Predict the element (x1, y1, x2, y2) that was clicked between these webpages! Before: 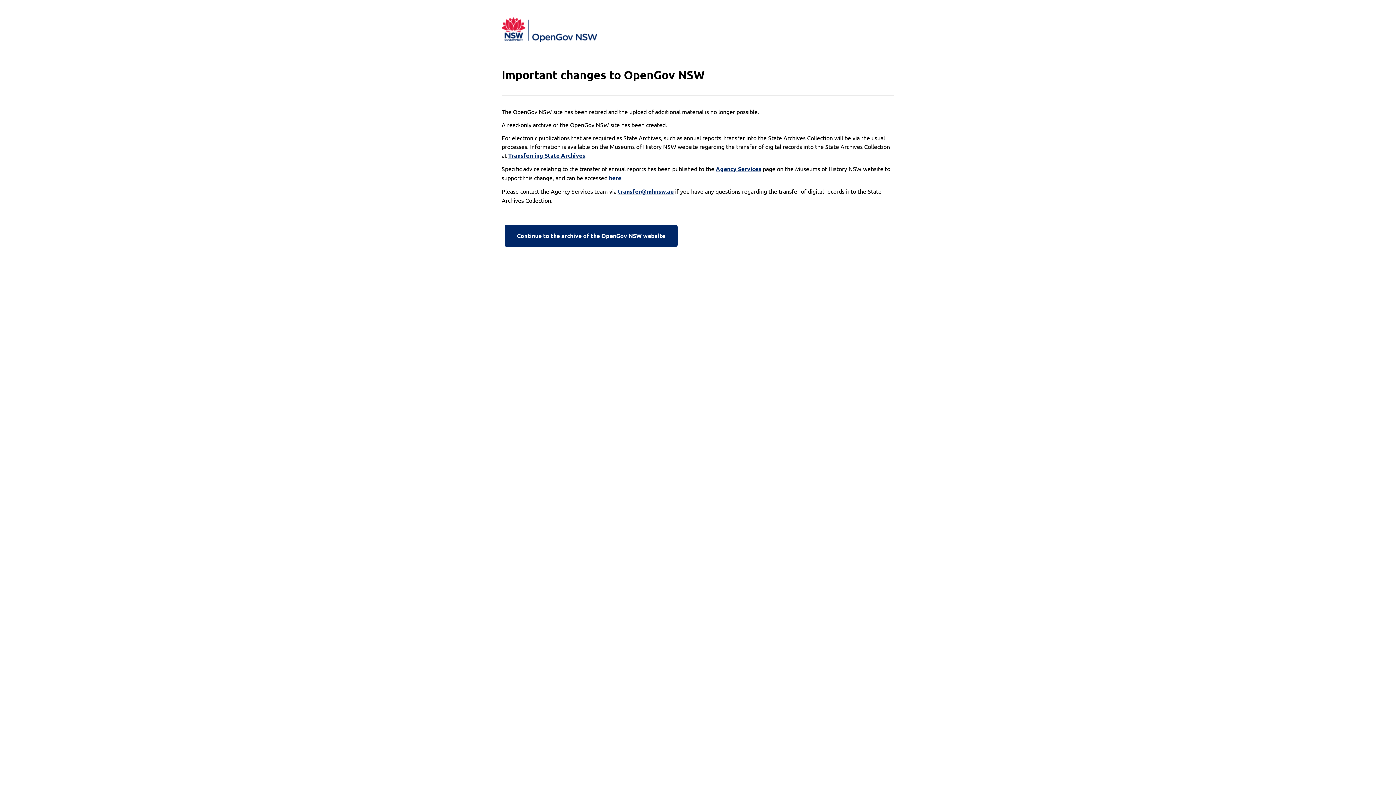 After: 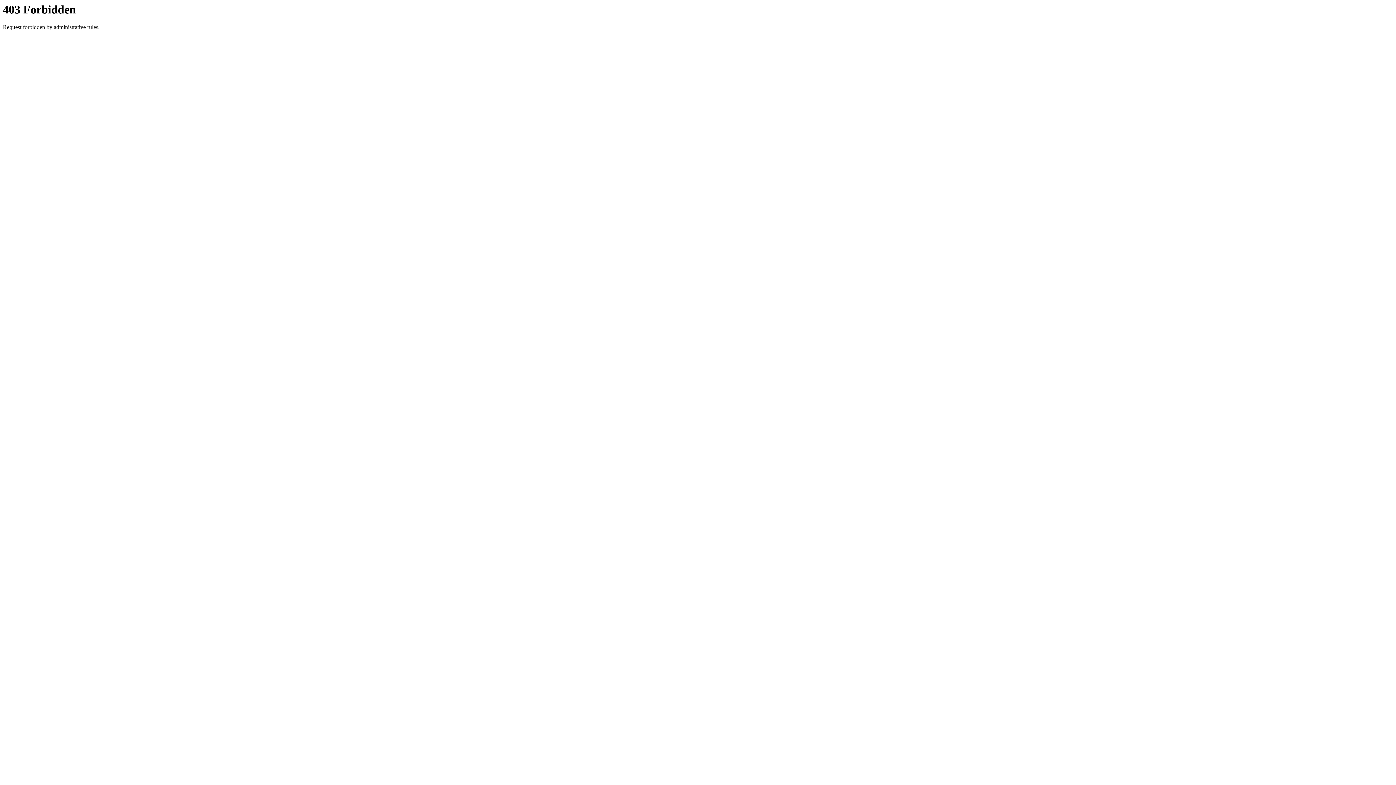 Action: bbox: (501, 222, 680, 249) label: Continue to the archive of the OpenGov NSW website